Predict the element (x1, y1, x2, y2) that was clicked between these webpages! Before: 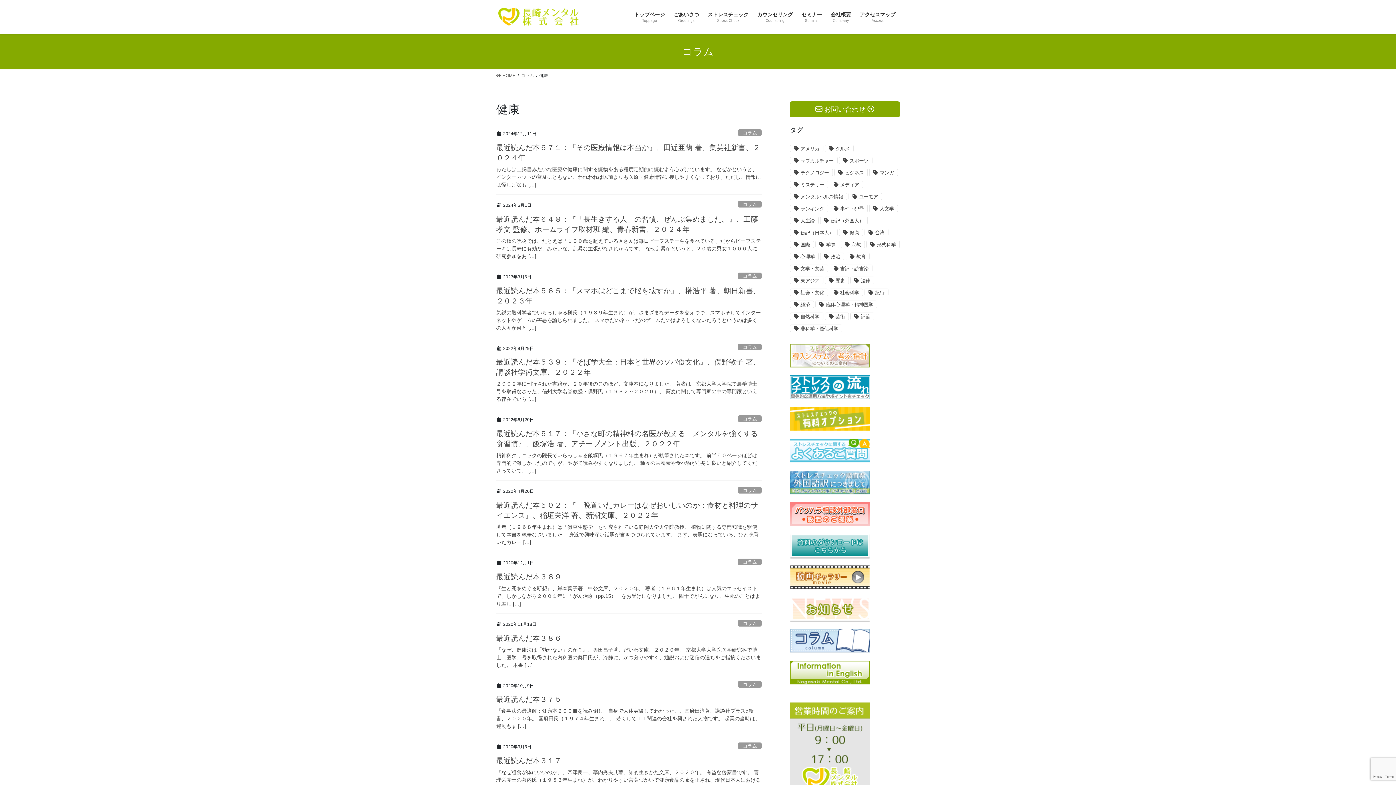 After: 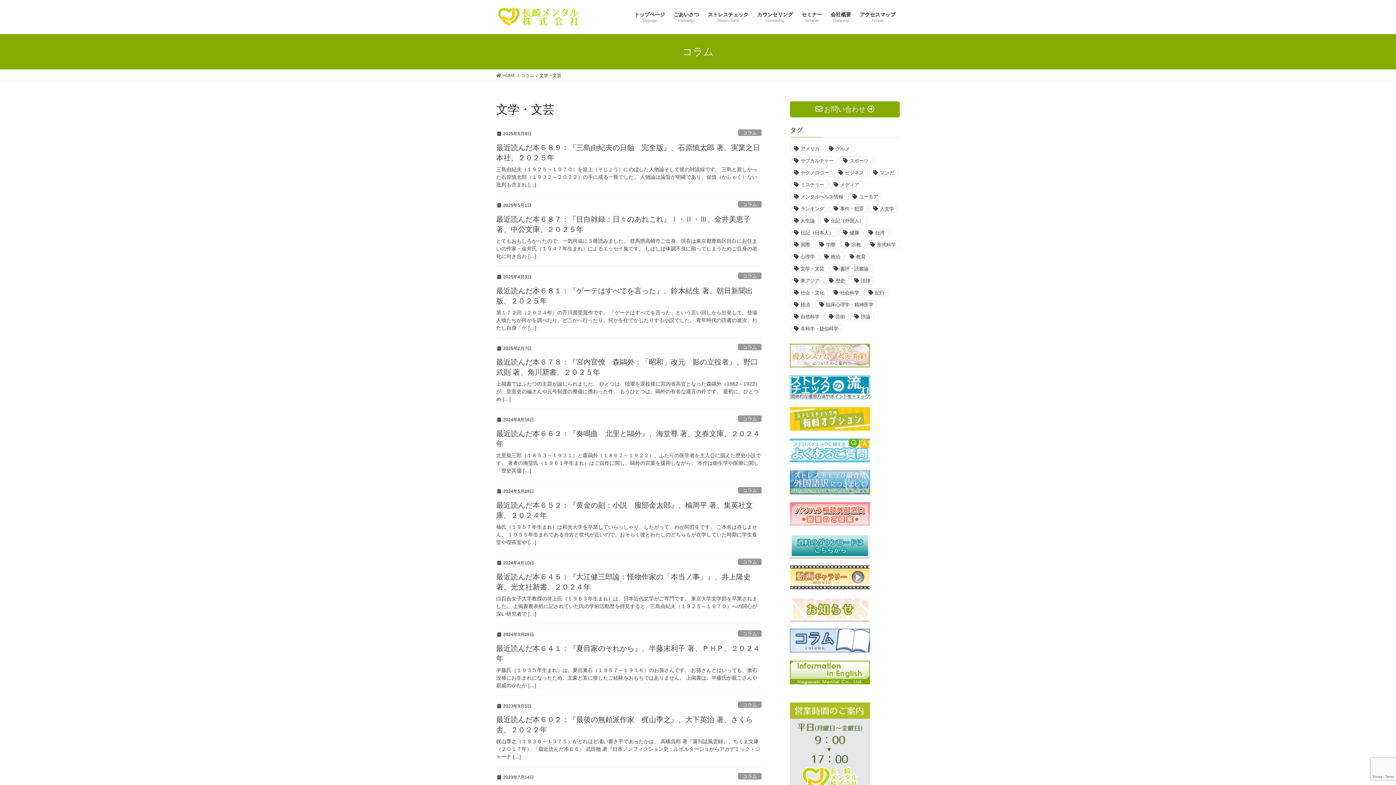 Action: label: 文学・文芸 bbox: (790, 264, 828, 272)